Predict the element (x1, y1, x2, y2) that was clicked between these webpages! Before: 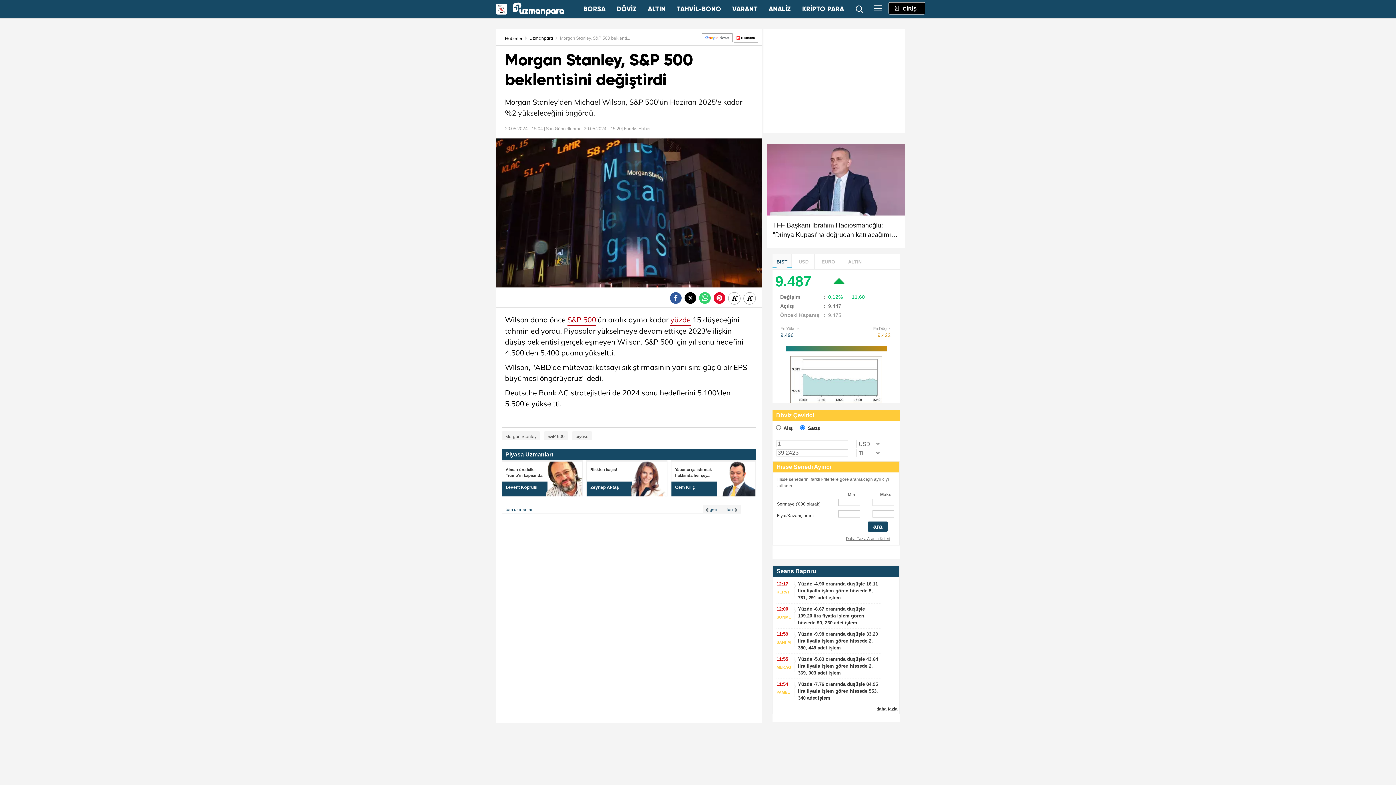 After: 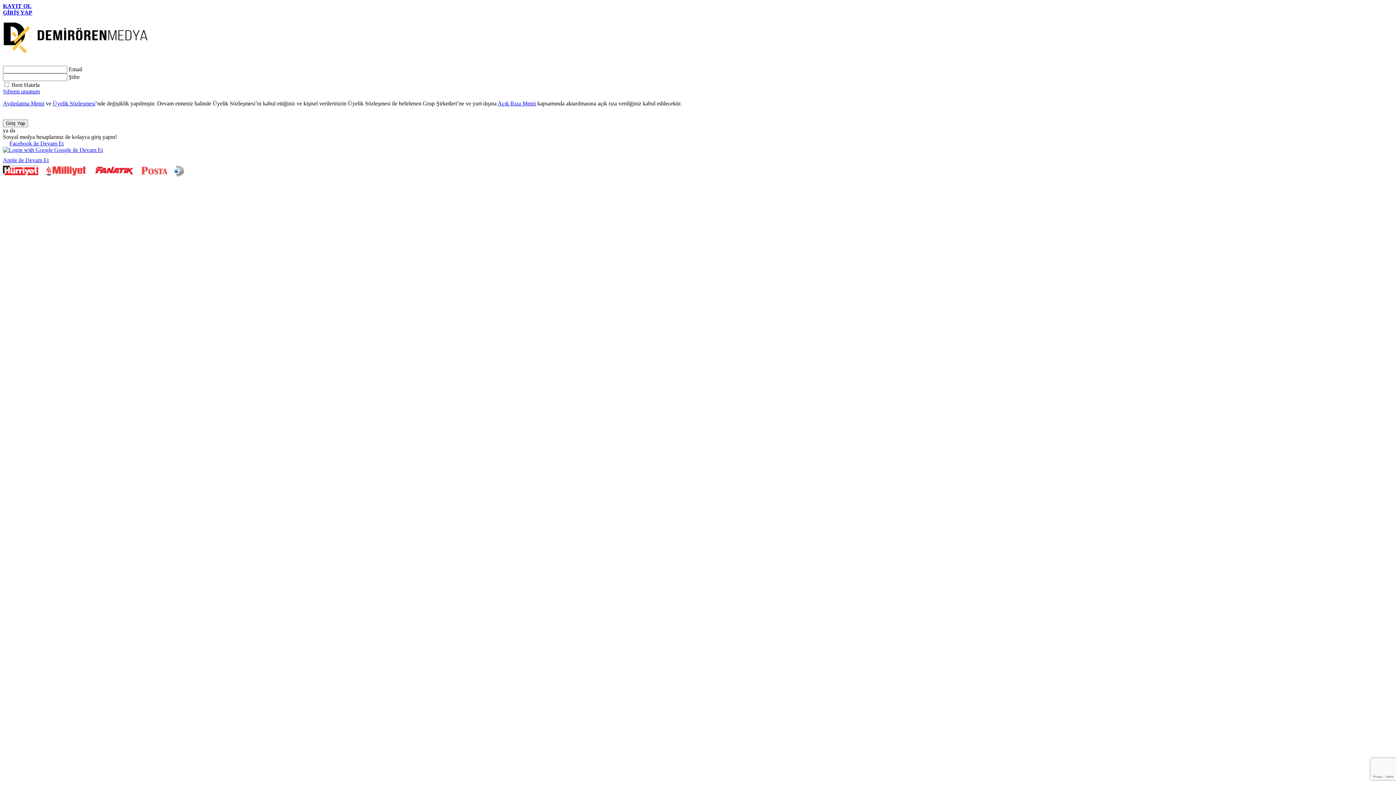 Action: label: GİRİŞ bbox: (888, 2, 925, 14)